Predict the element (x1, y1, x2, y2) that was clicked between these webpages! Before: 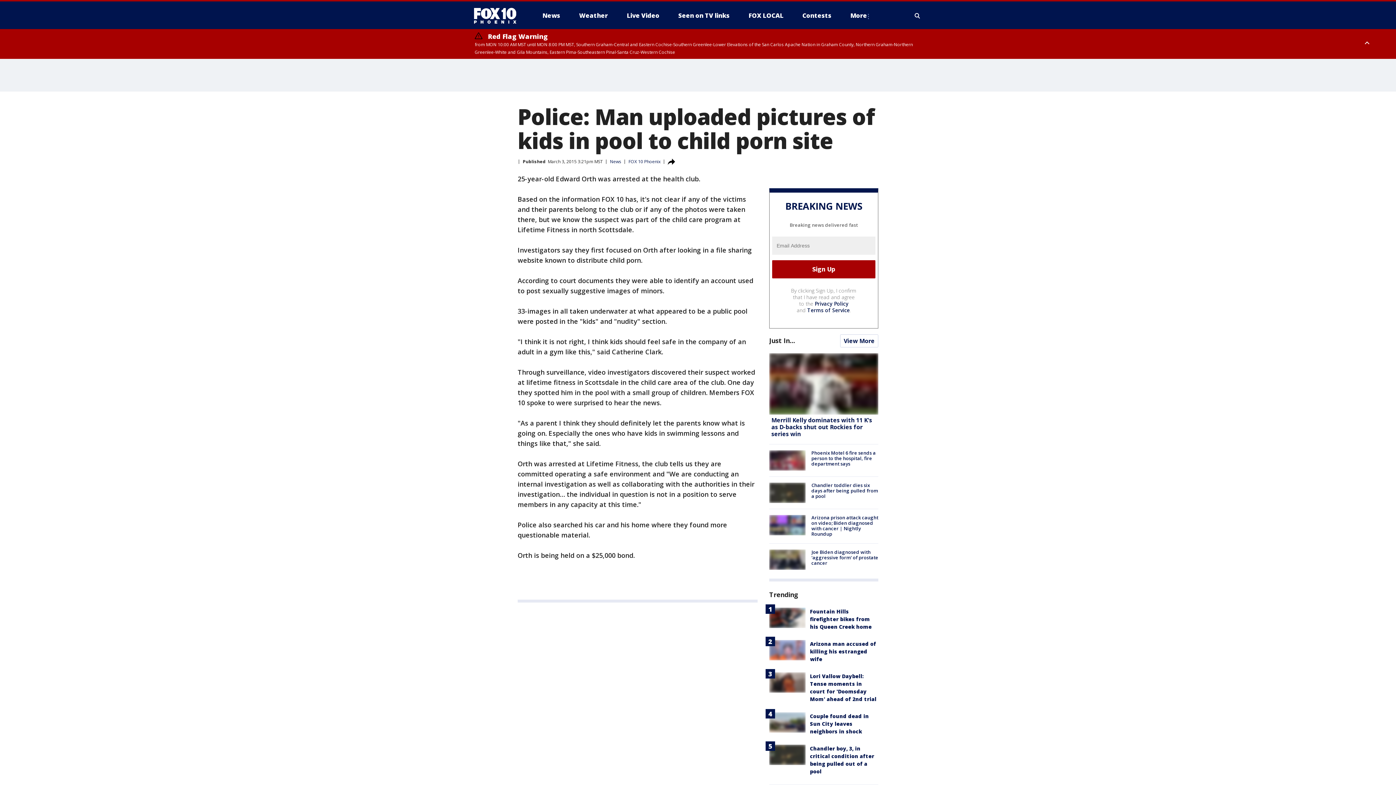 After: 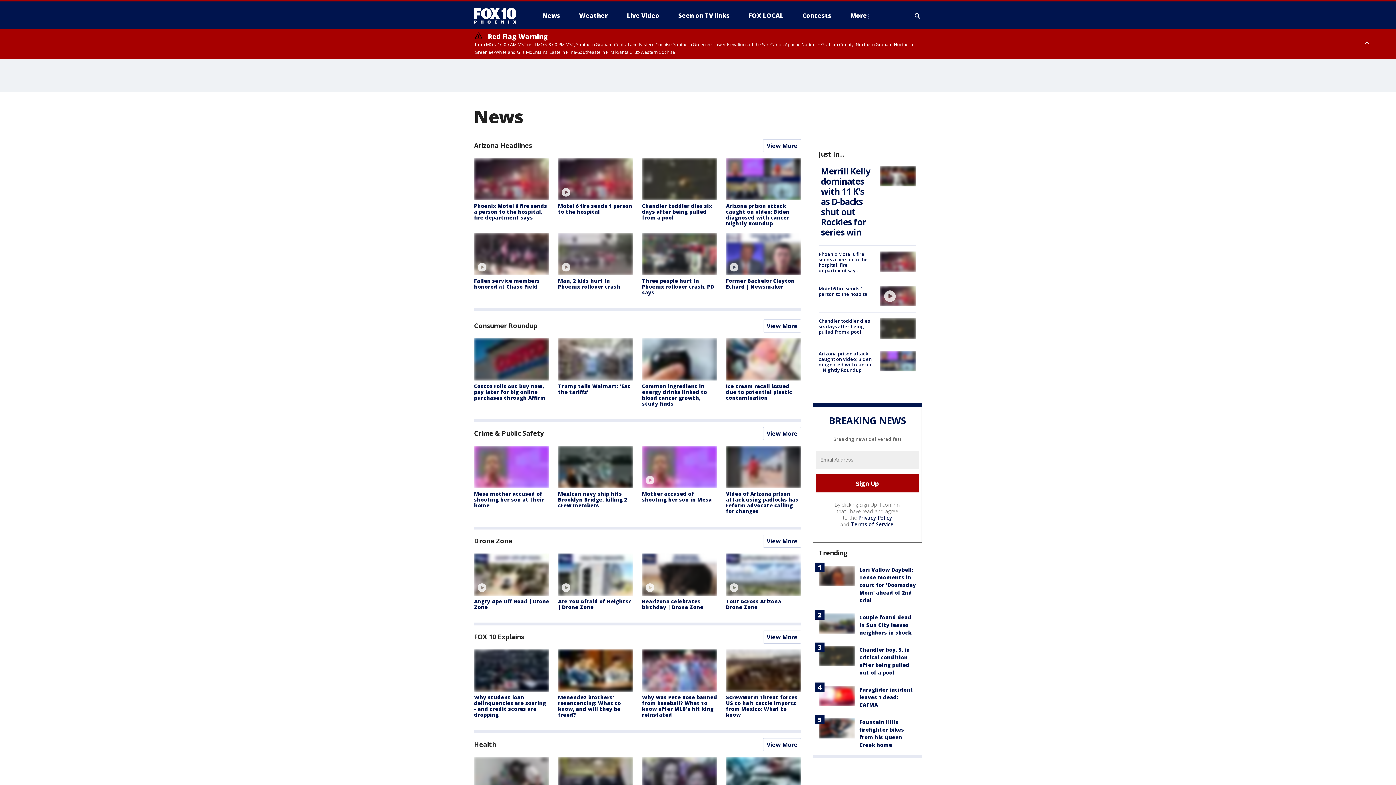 Action: bbox: (840, 334, 878, 347) label: View More